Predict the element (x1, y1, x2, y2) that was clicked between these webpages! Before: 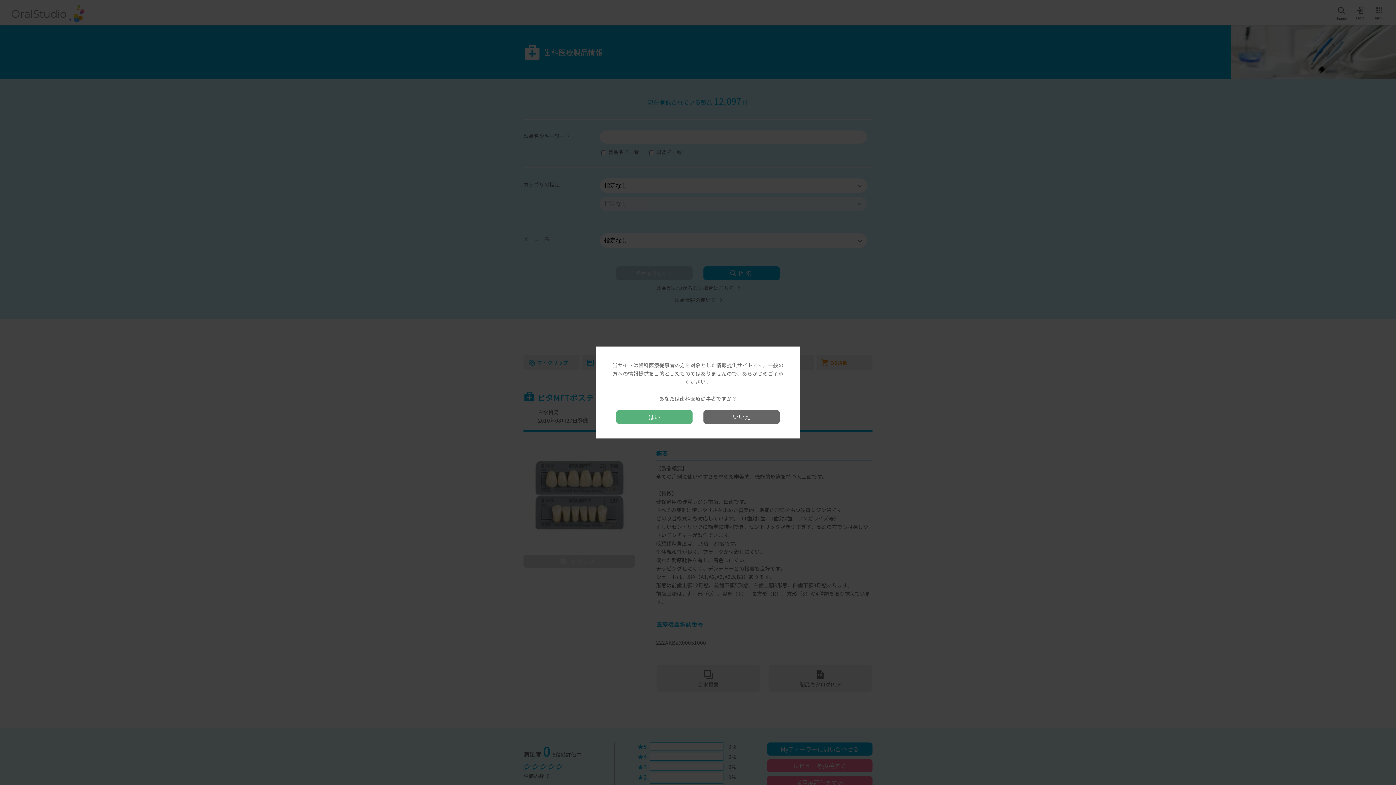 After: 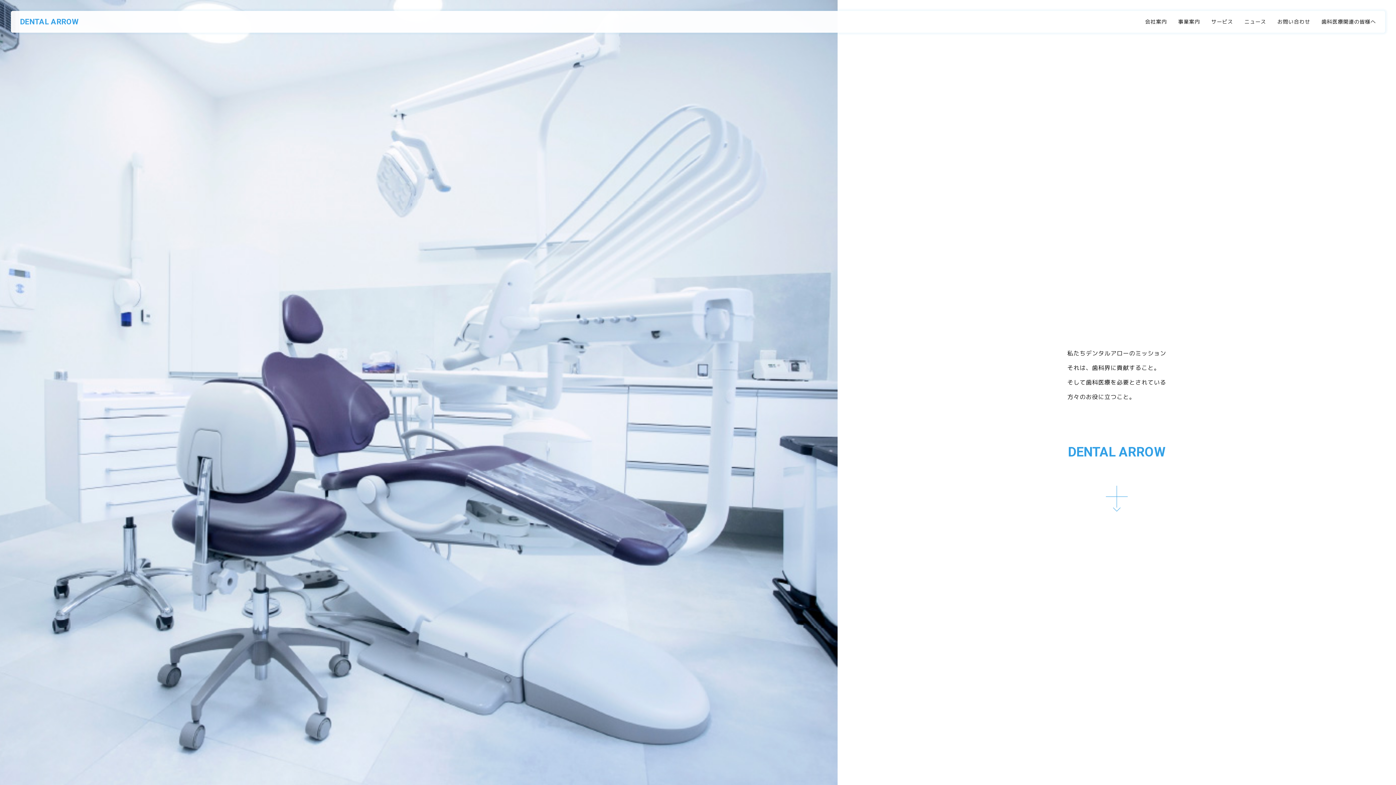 Action: bbox: (703, 410, 780, 424) label: いいえ